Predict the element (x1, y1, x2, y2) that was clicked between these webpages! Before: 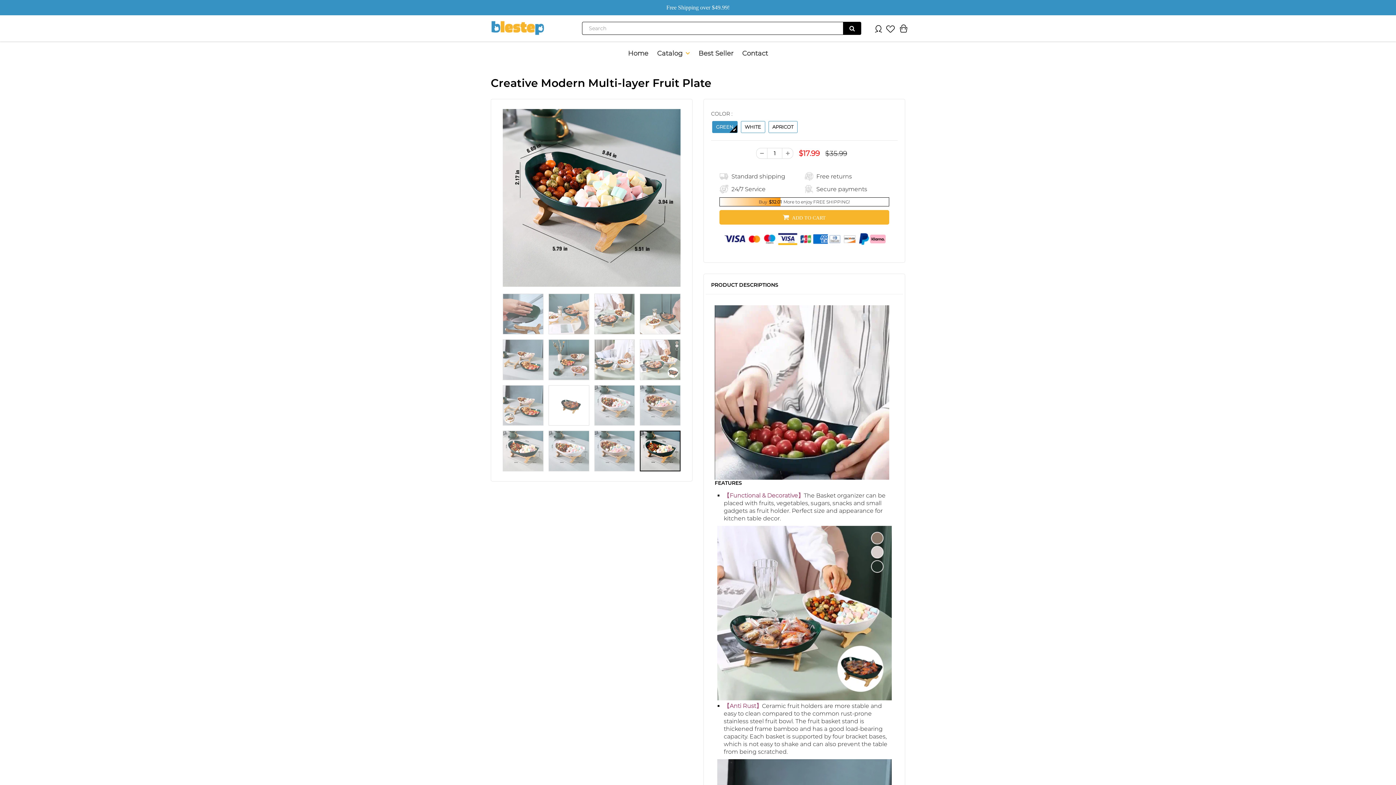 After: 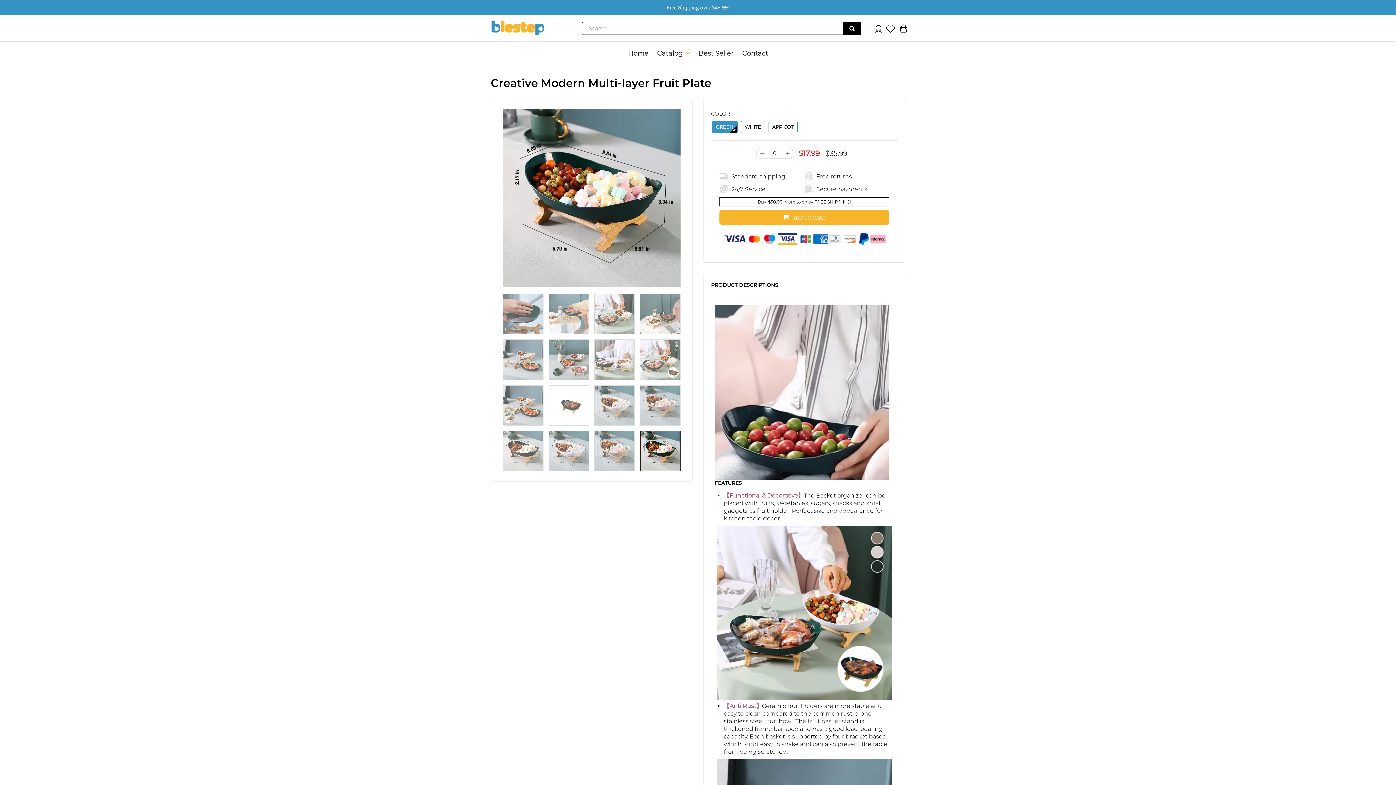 Action: bbox: (756, 148, 767, 158)